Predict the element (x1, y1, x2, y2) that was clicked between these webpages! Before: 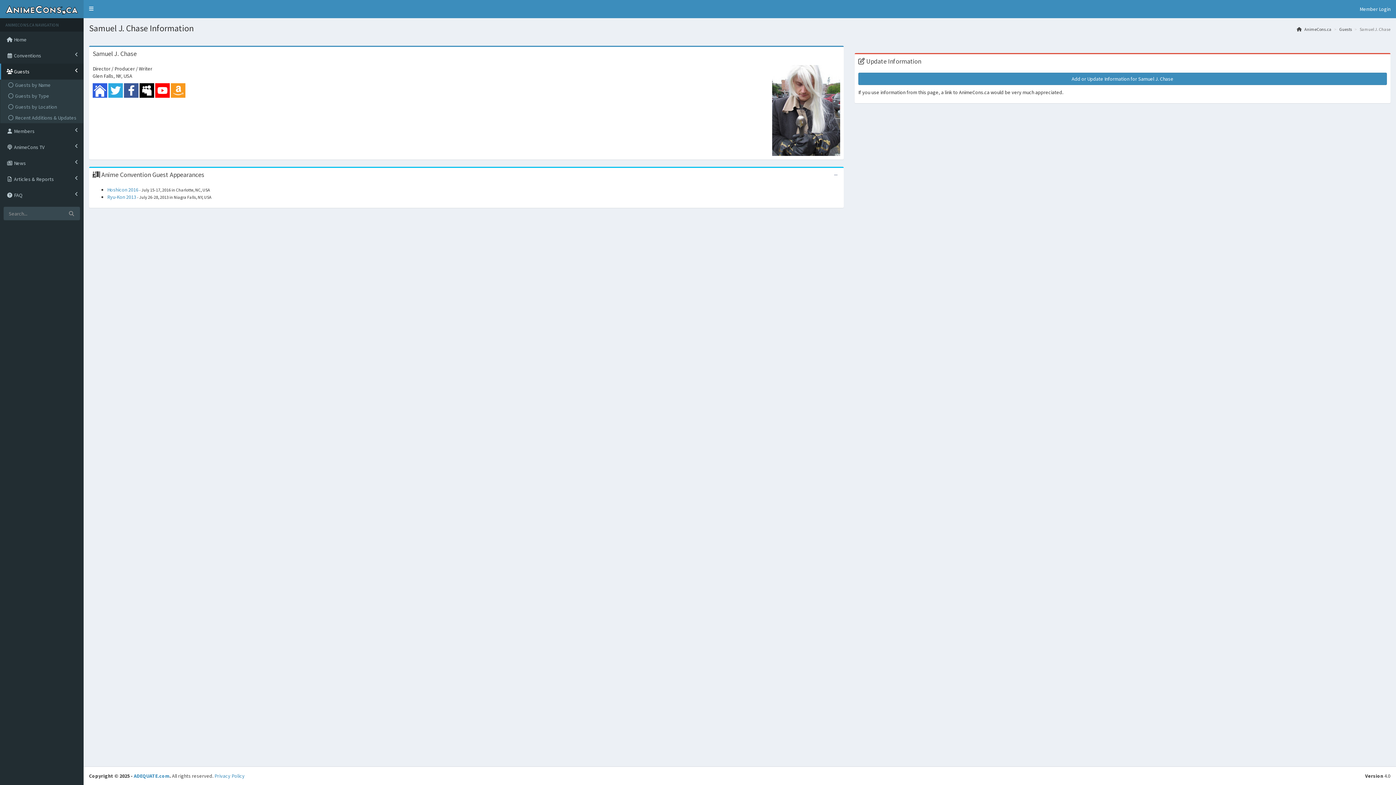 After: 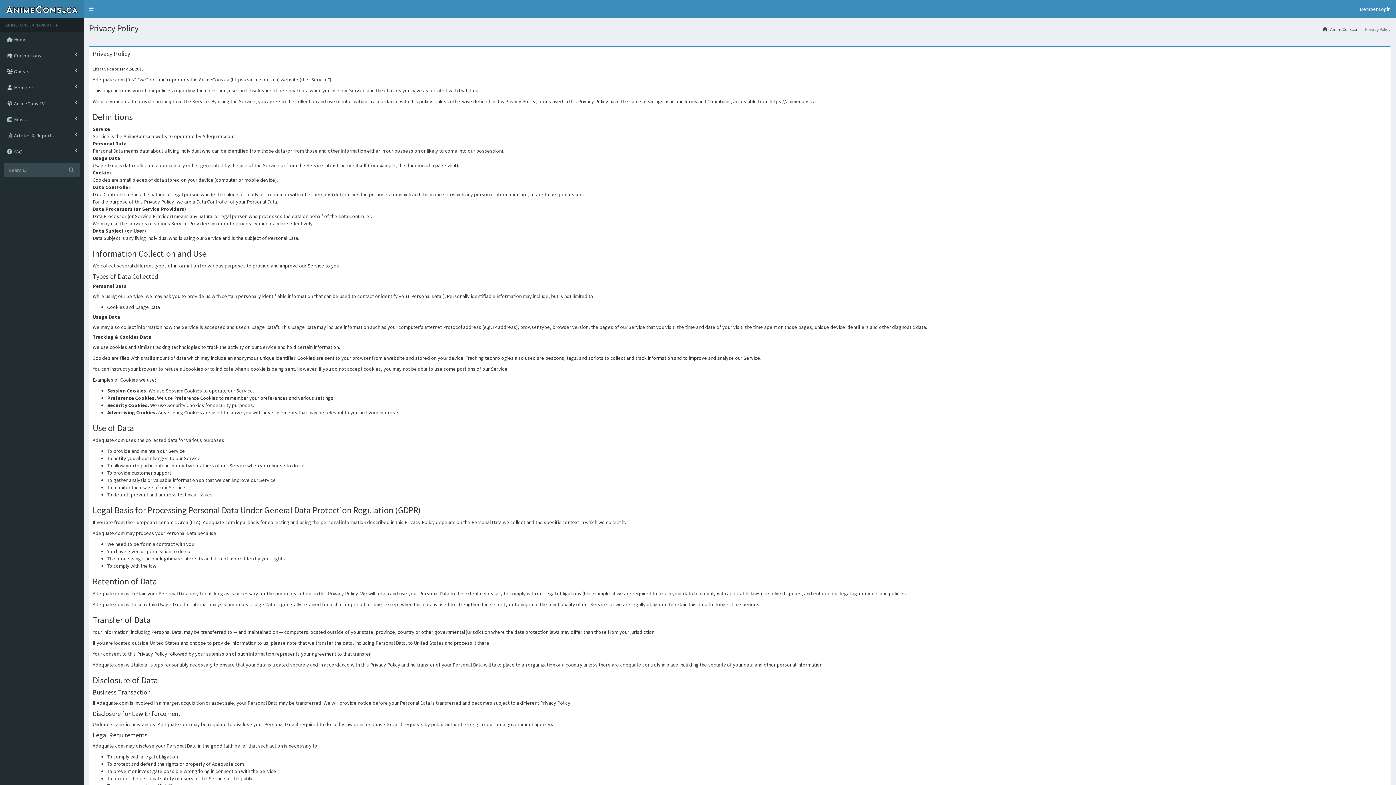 Action: label: Privacy Policy bbox: (214, 773, 244, 779)